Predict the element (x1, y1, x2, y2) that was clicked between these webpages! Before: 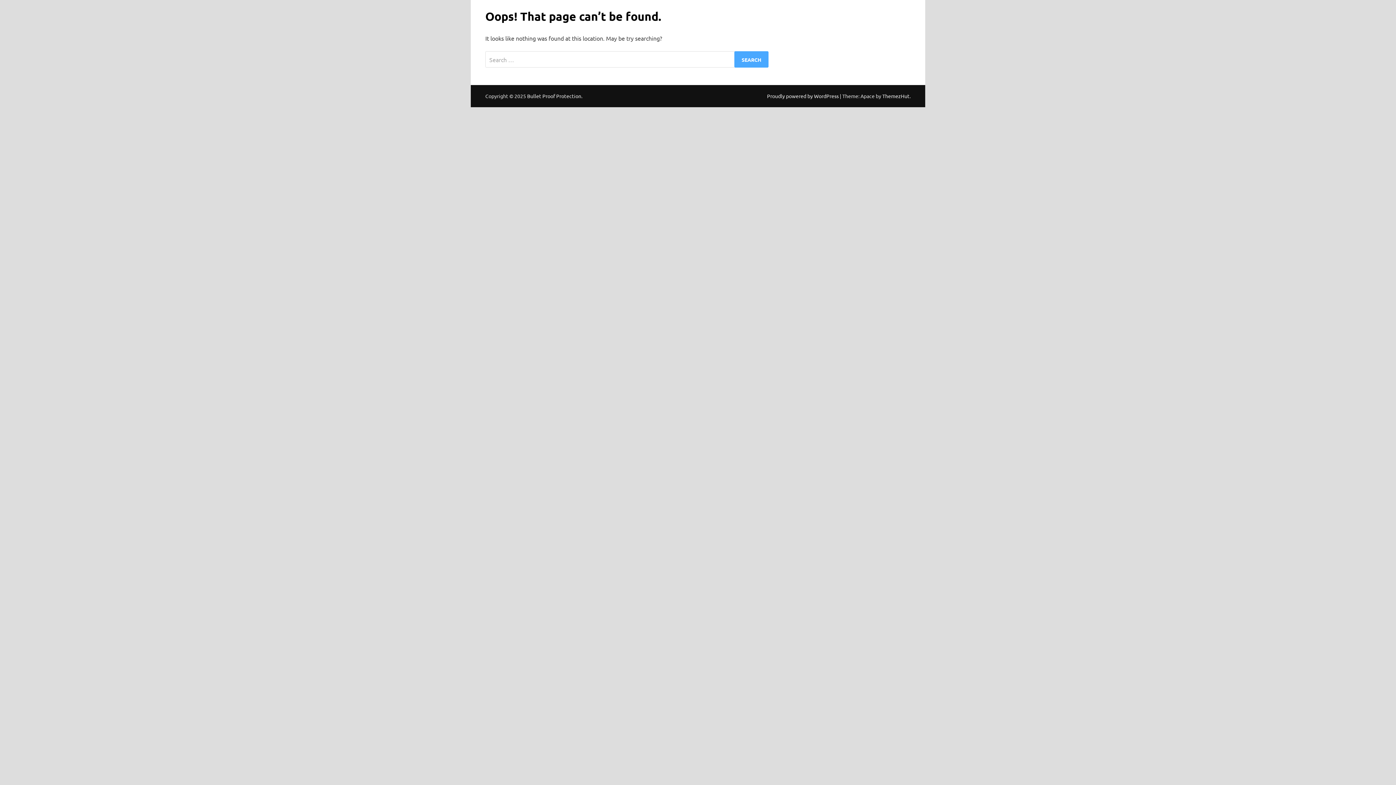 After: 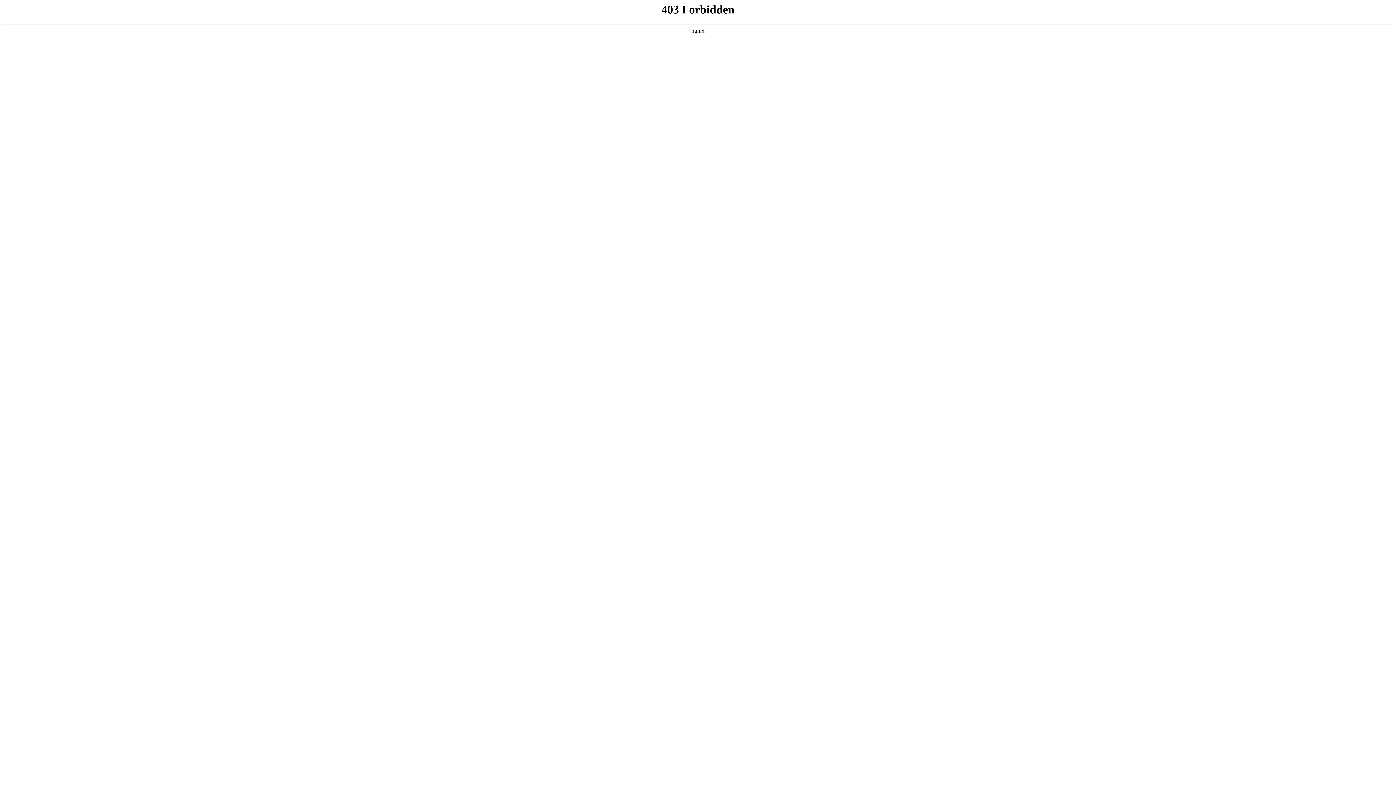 Action: bbox: (767, 92, 840, 99) label: Proudly powered by WordPress 